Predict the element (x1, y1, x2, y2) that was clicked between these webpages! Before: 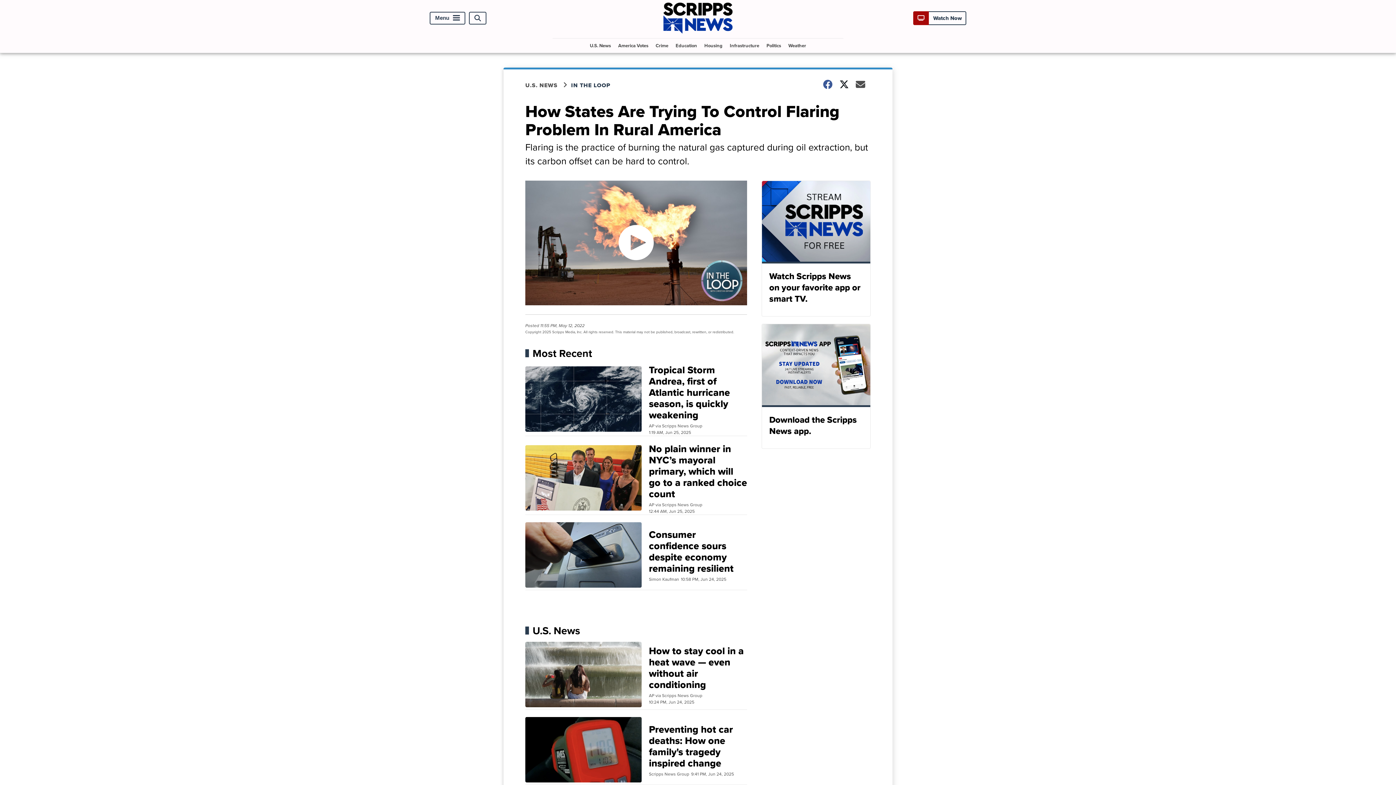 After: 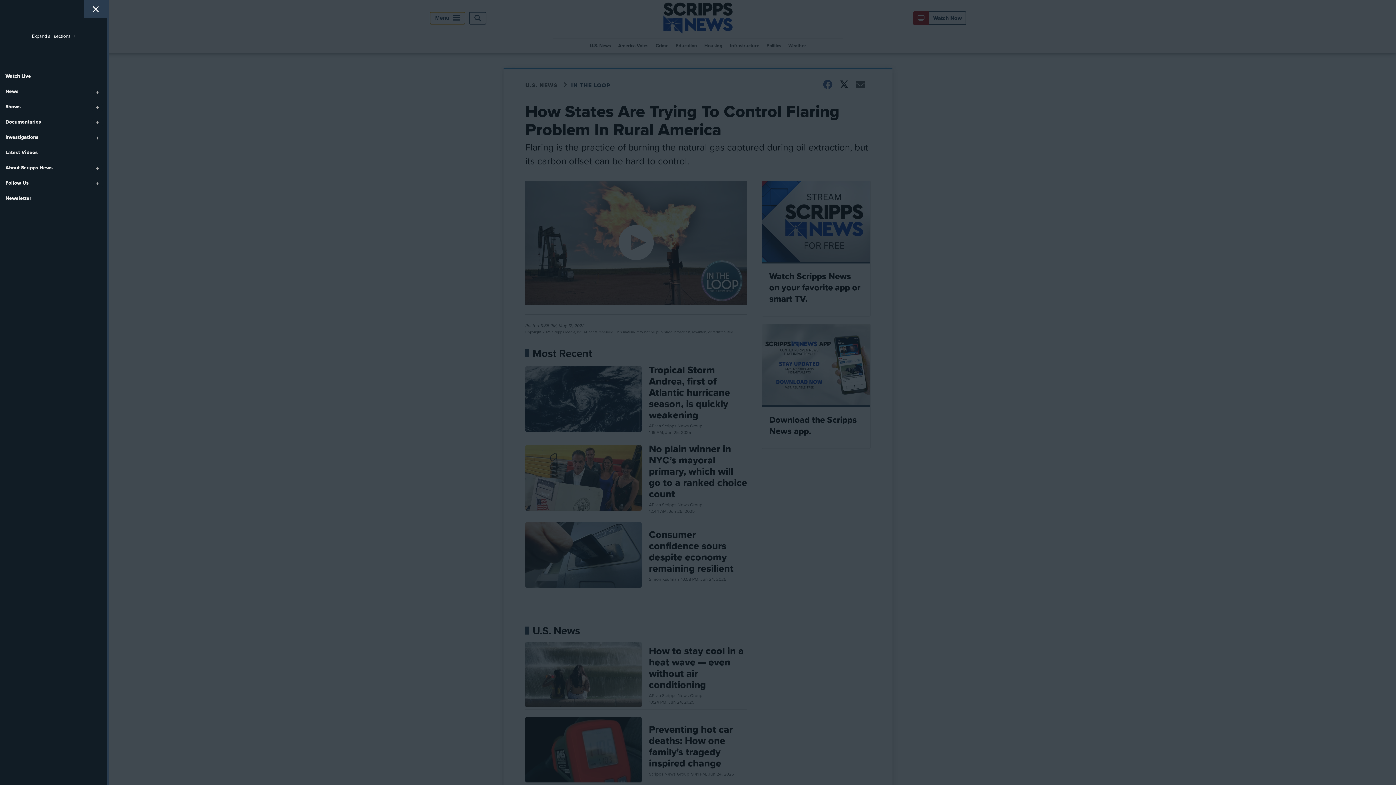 Action: label: Menu bbox: (429, 11, 465, 24)